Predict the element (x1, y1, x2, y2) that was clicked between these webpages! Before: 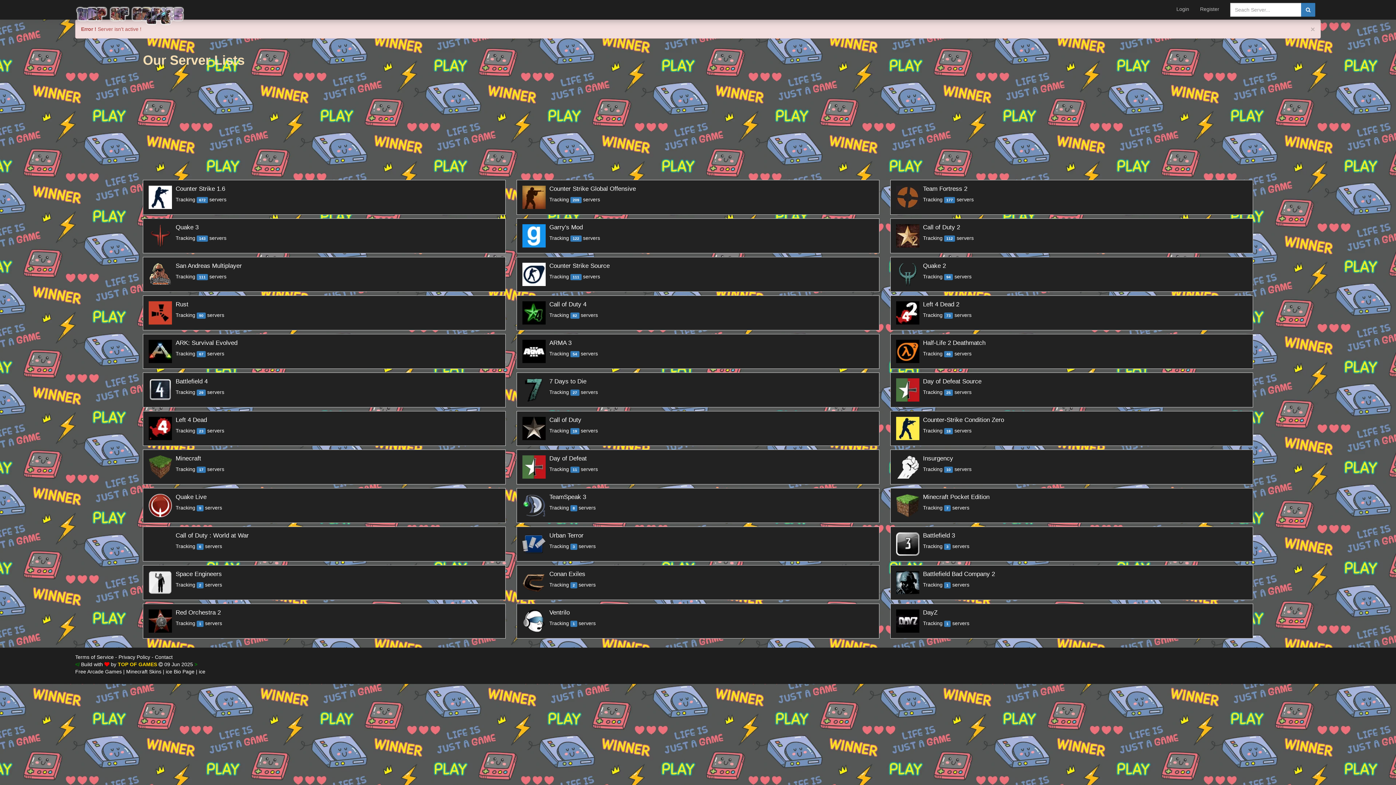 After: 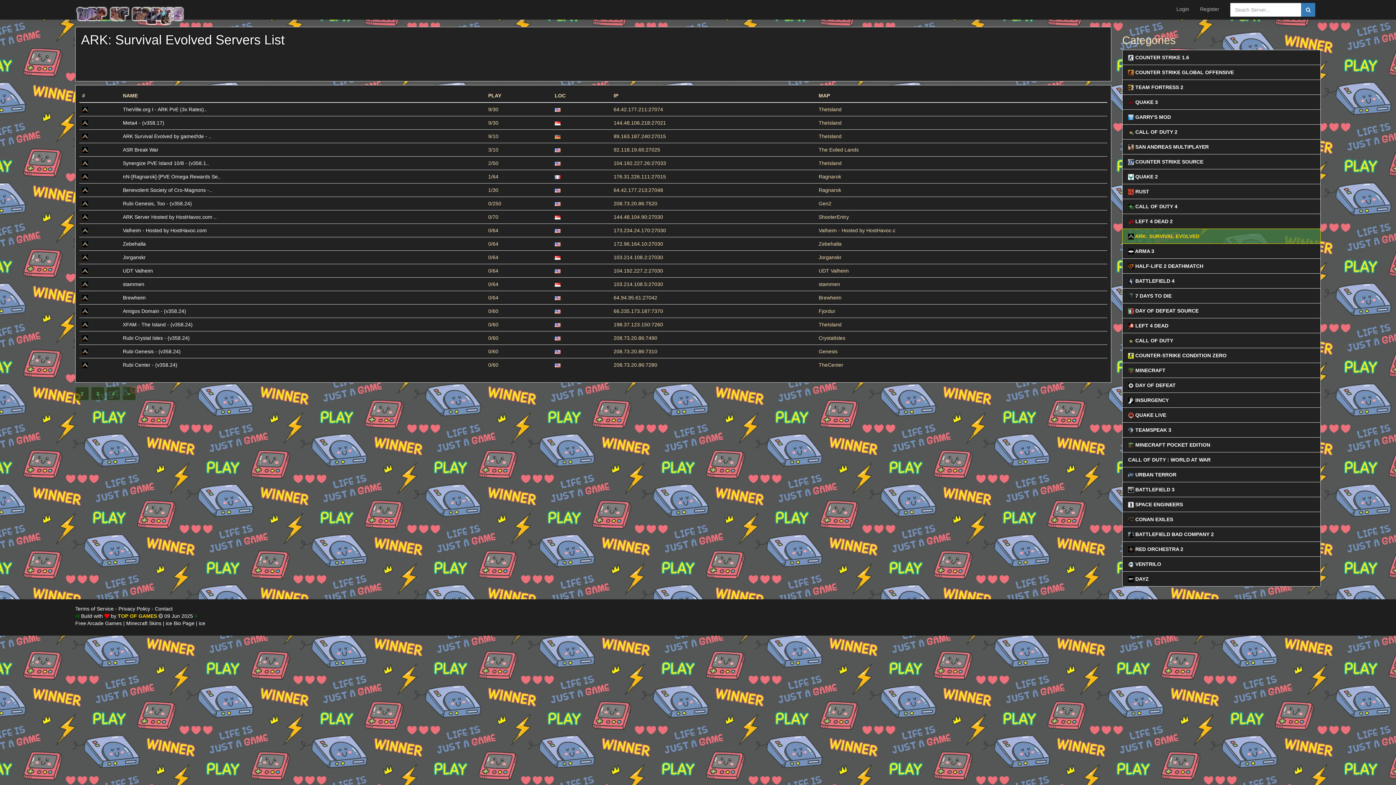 Action: bbox: (143, 334, 505, 369) label: 	
ARK: Survival Evolved
Tracking 67 servers